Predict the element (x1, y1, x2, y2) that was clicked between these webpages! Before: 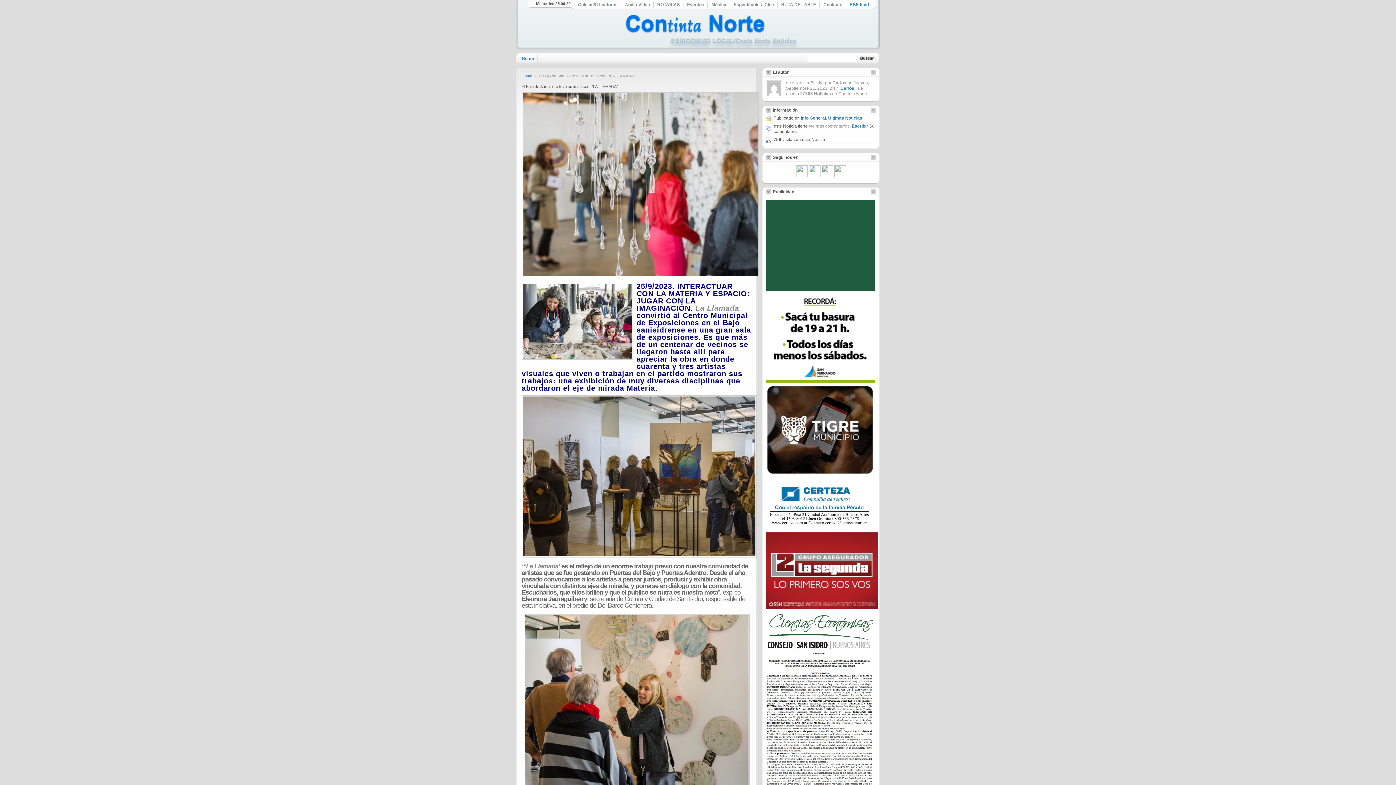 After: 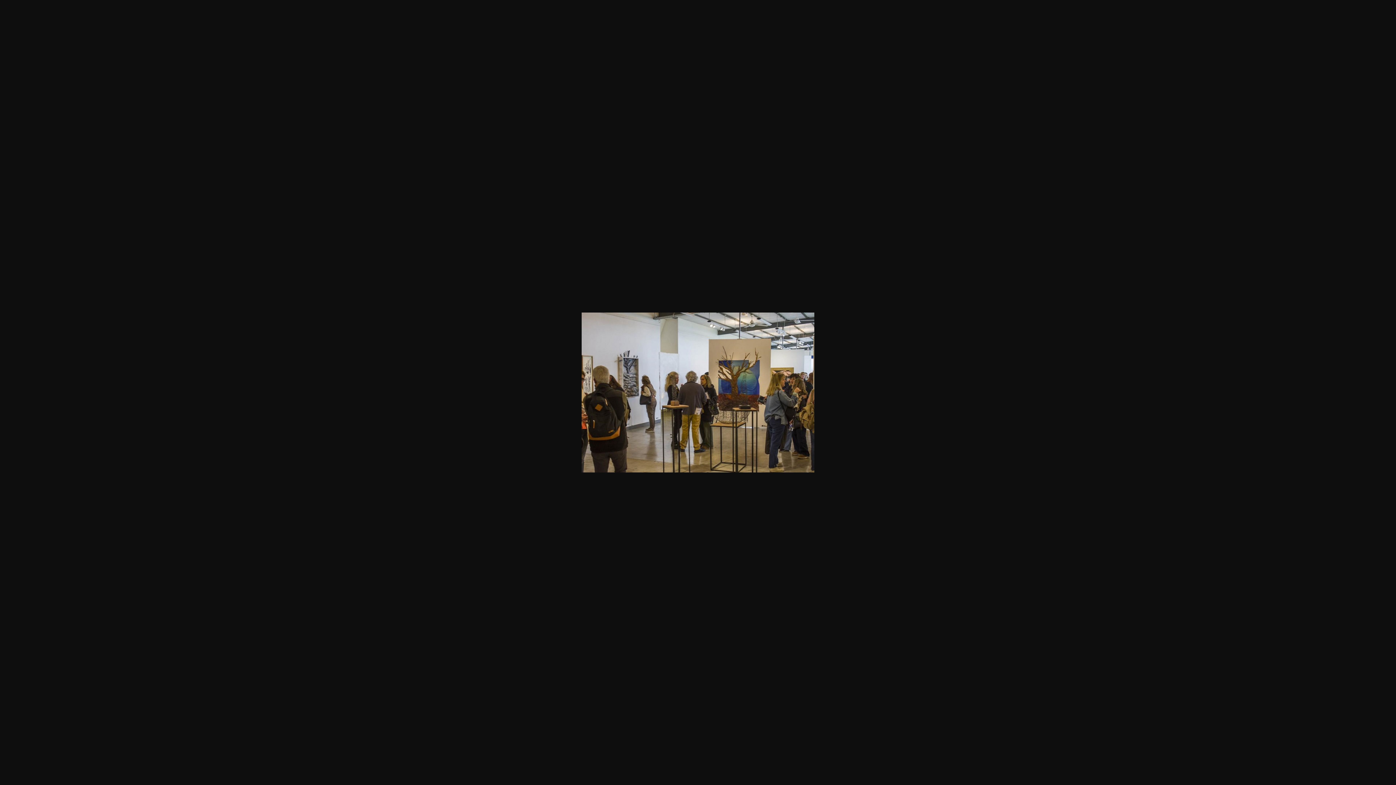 Action: bbox: (521, 395, 751, 557)